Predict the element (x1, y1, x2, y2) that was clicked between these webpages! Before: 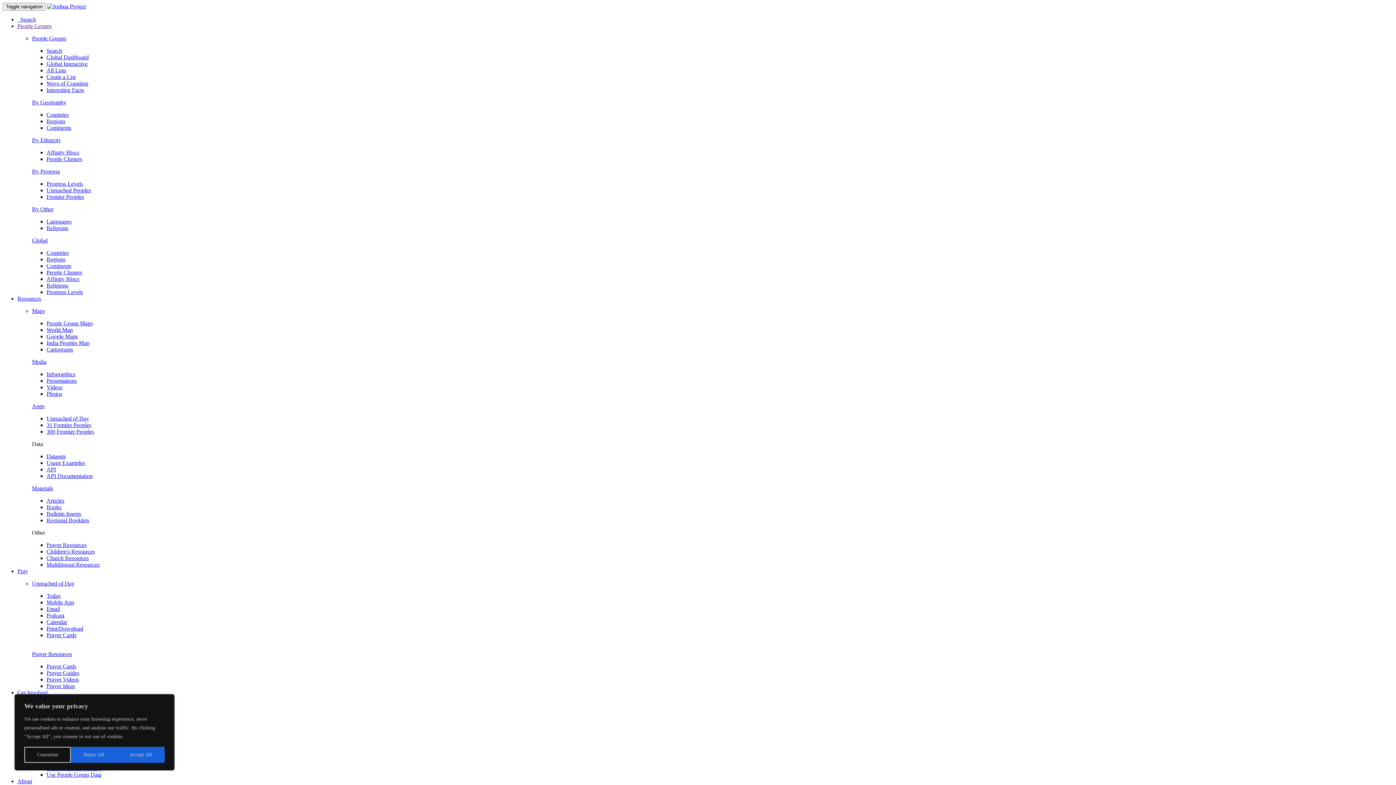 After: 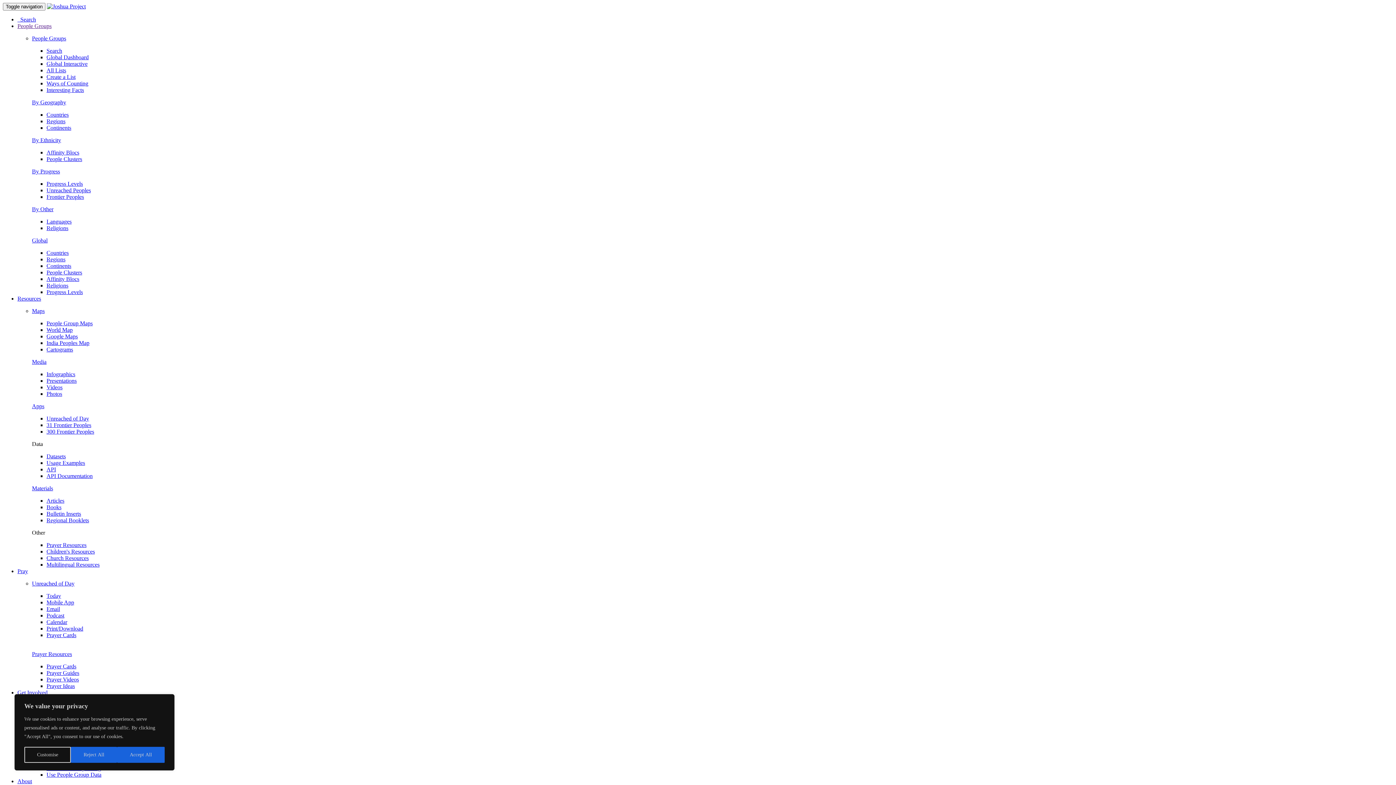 Action: bbox: (46, 218, 71, 224) label: Languages